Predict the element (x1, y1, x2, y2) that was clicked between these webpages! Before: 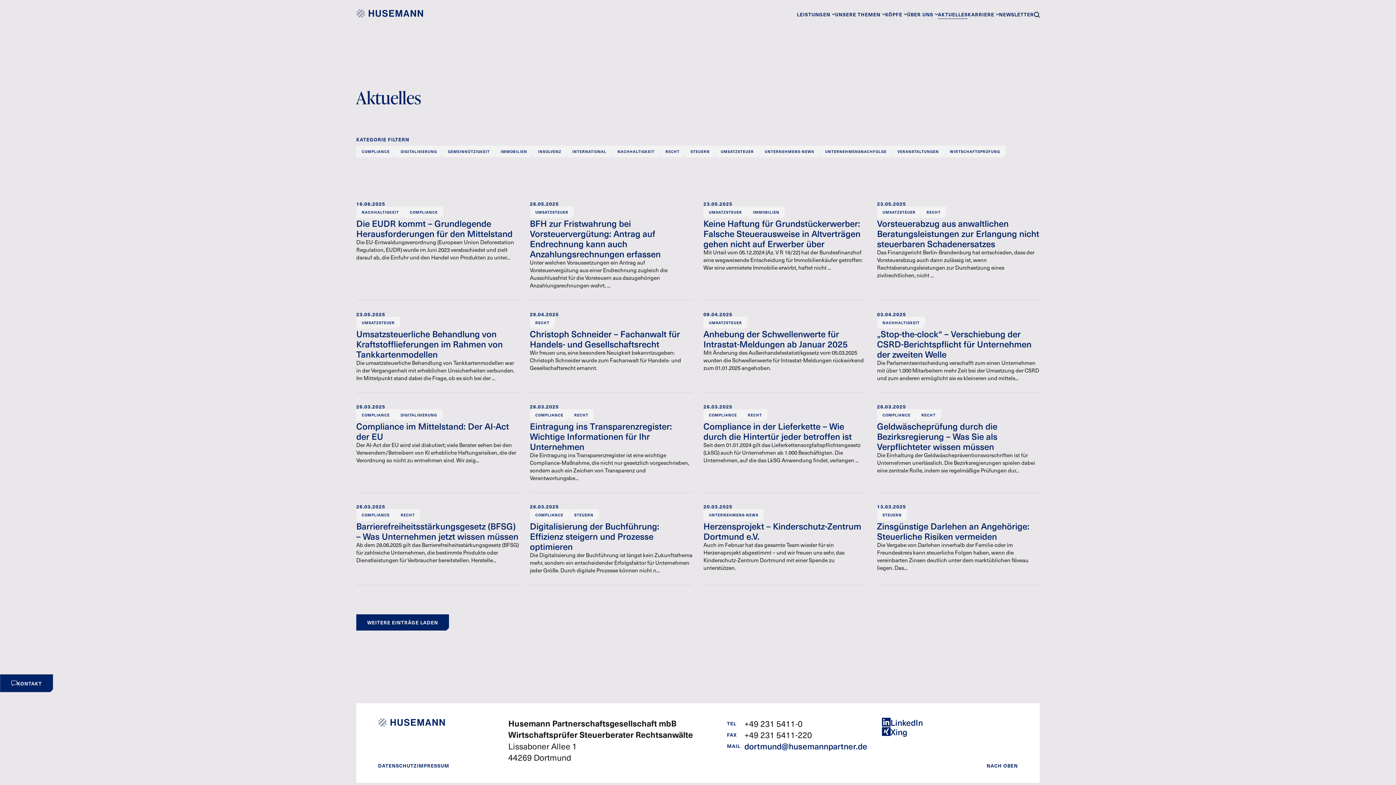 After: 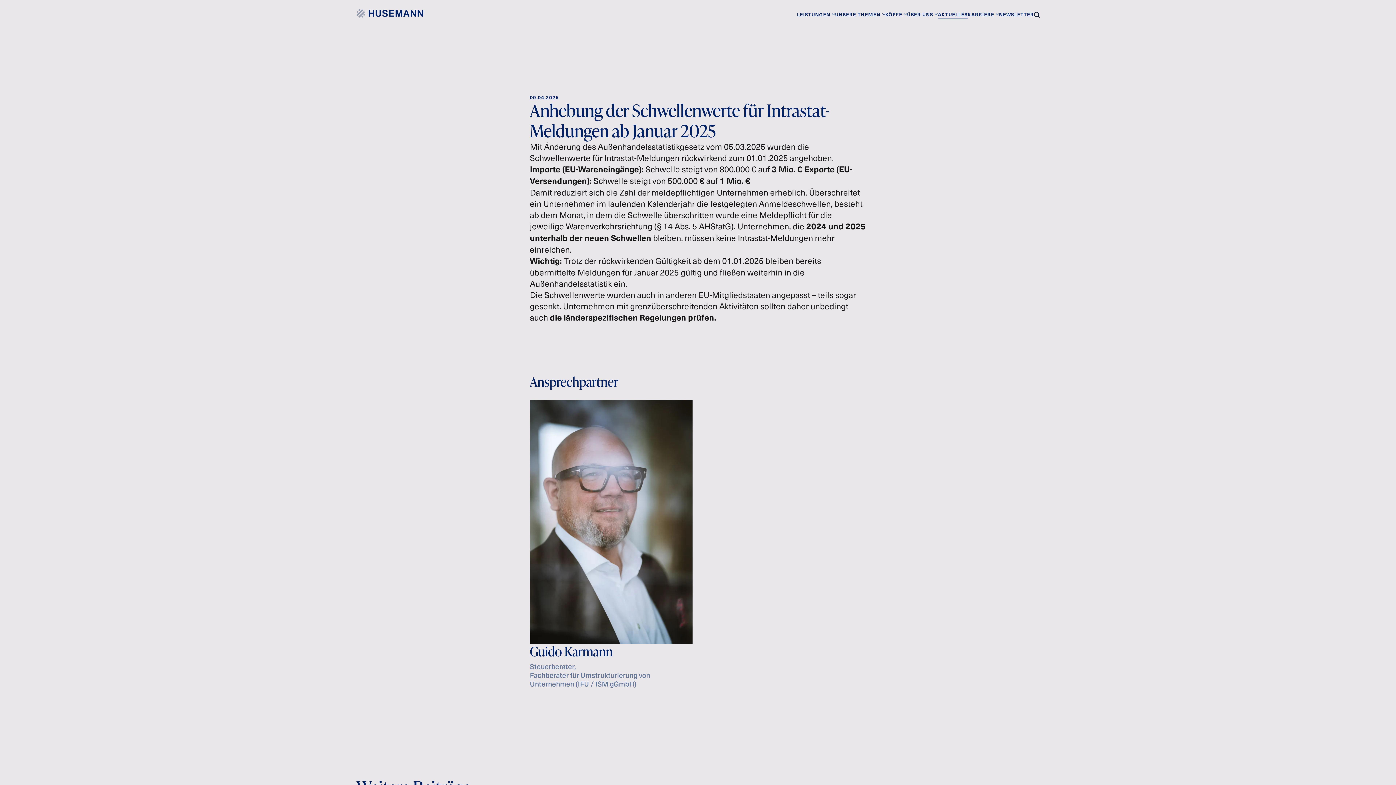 Action: label: 09.04.2025
UMSATZSTEUER
Anhebung der Schwellenwerte für Intrastat-Meldungen ab Januar 2025
Mit Änderung des Außenhandelsstatistikgesetz vom 05.03.2025 wurden die Schwellenwerte für Intrastat-Meldungen rückwirkend zum 01.01.2025 angehoben. bbox: (703, 311, 866, 393)